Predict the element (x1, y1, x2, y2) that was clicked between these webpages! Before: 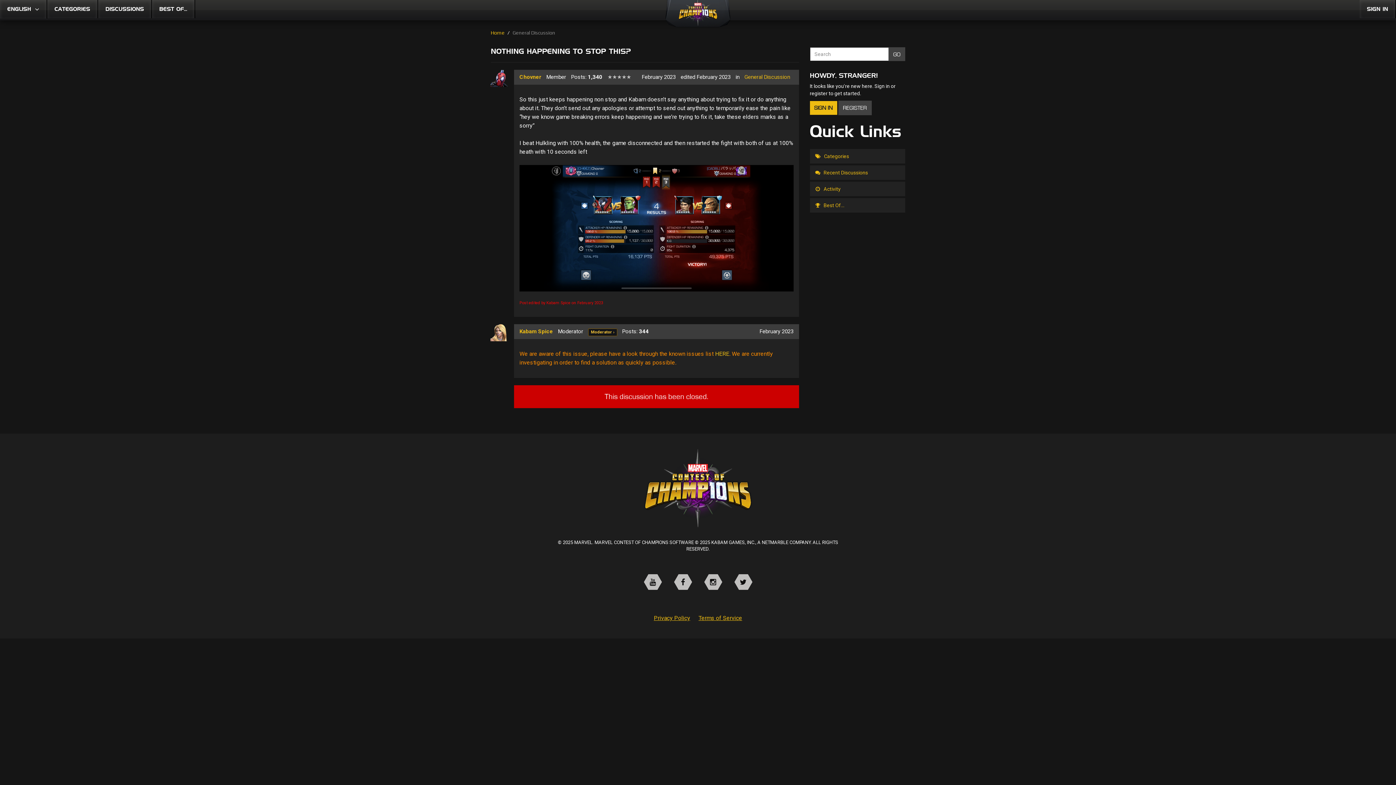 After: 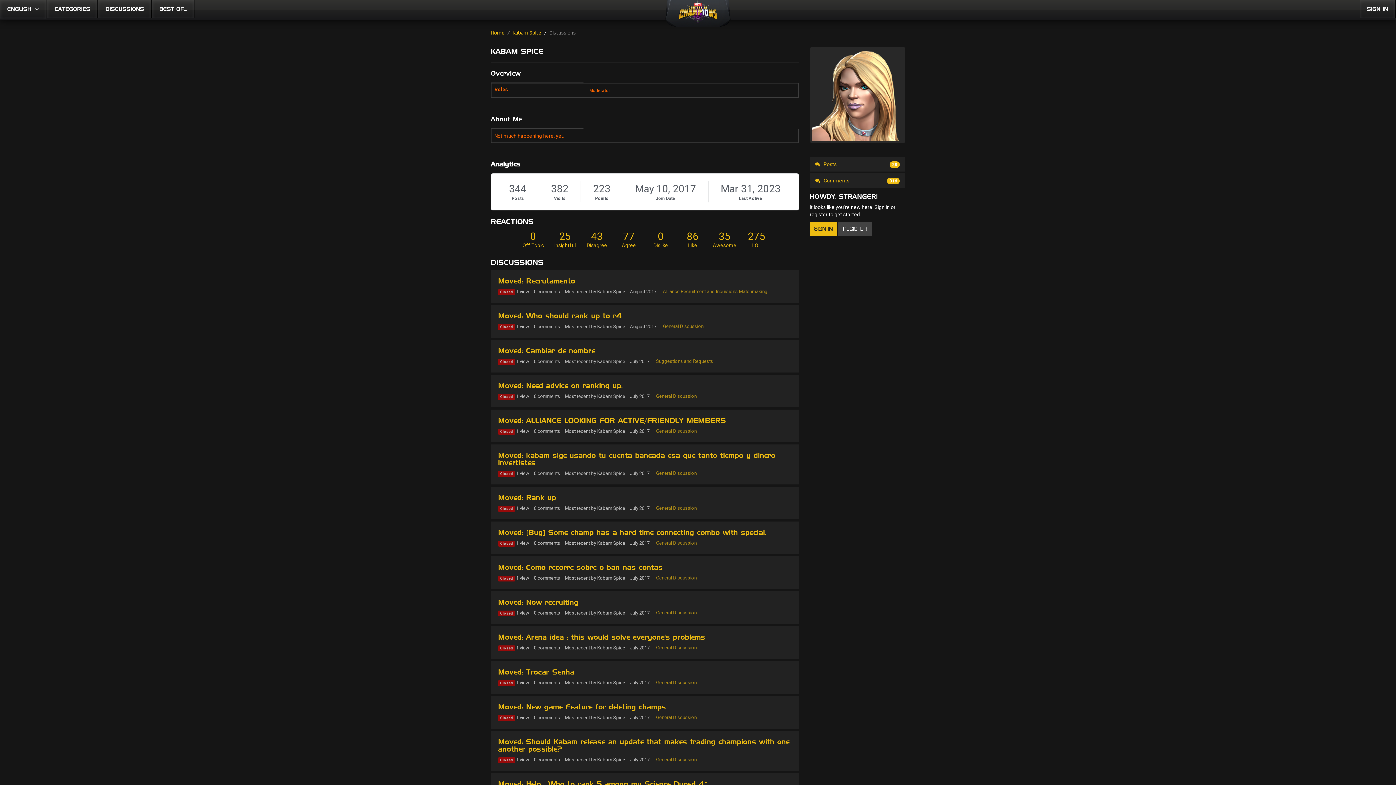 Action: label: Kabam Spice bbox: (519, 328, 553, 334)